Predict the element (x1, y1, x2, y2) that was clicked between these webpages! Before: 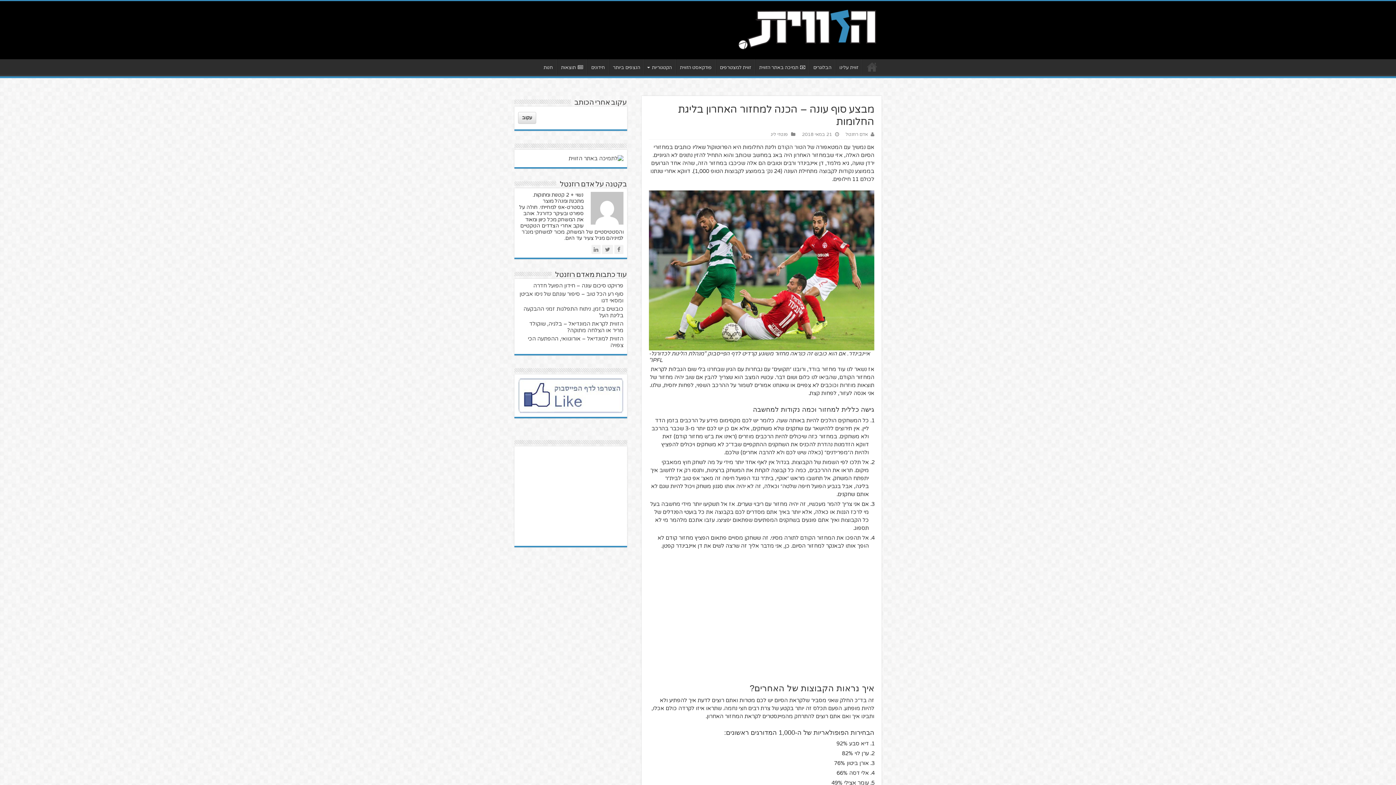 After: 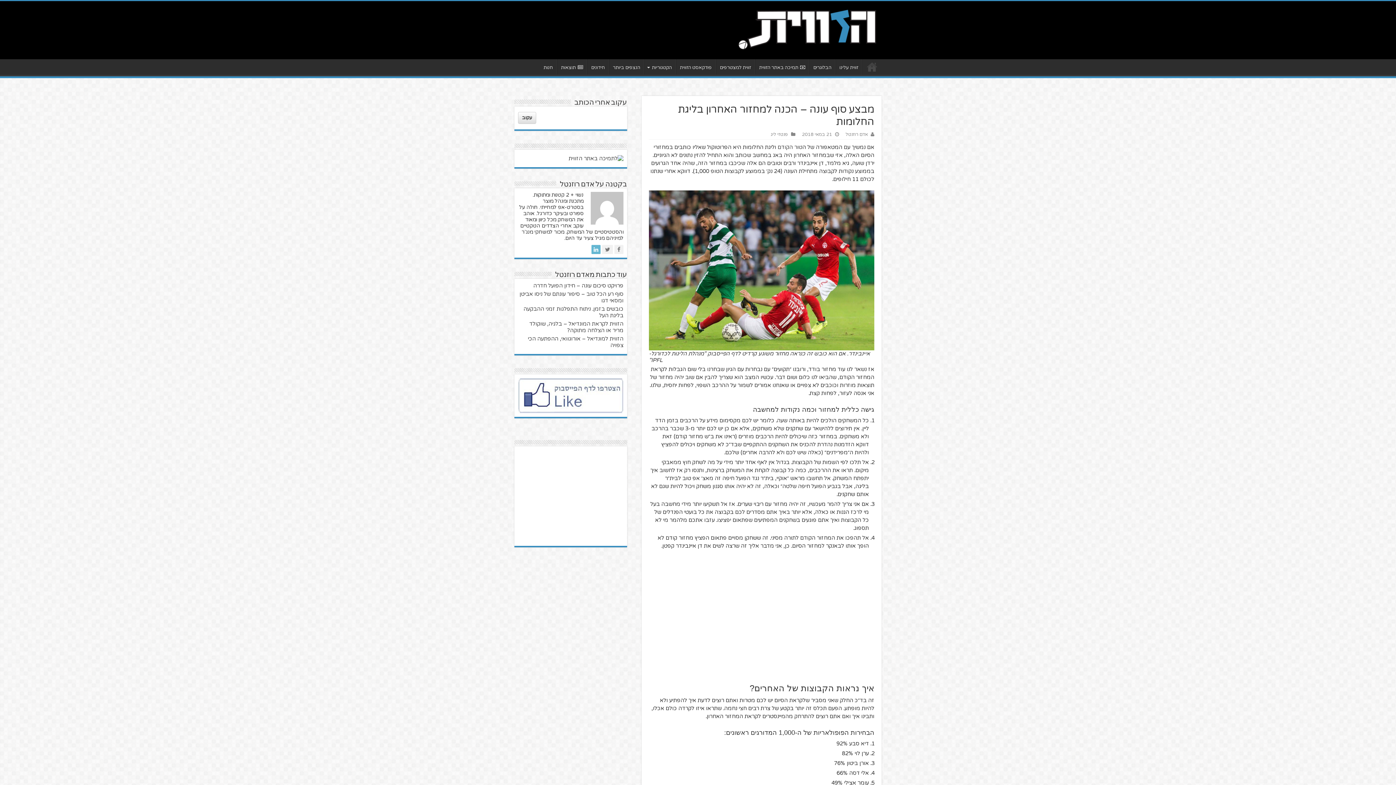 Action: bbox: (591, 245, 600, 254)